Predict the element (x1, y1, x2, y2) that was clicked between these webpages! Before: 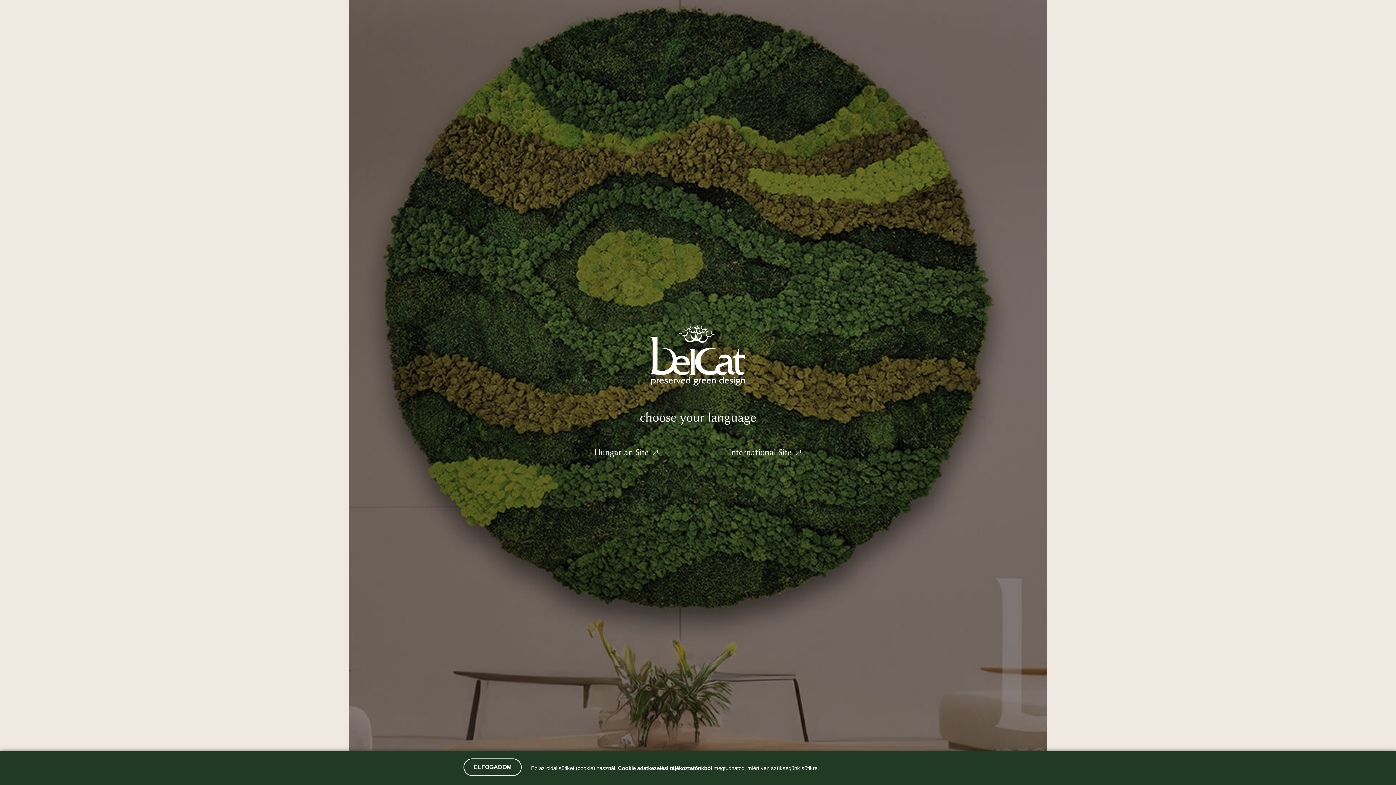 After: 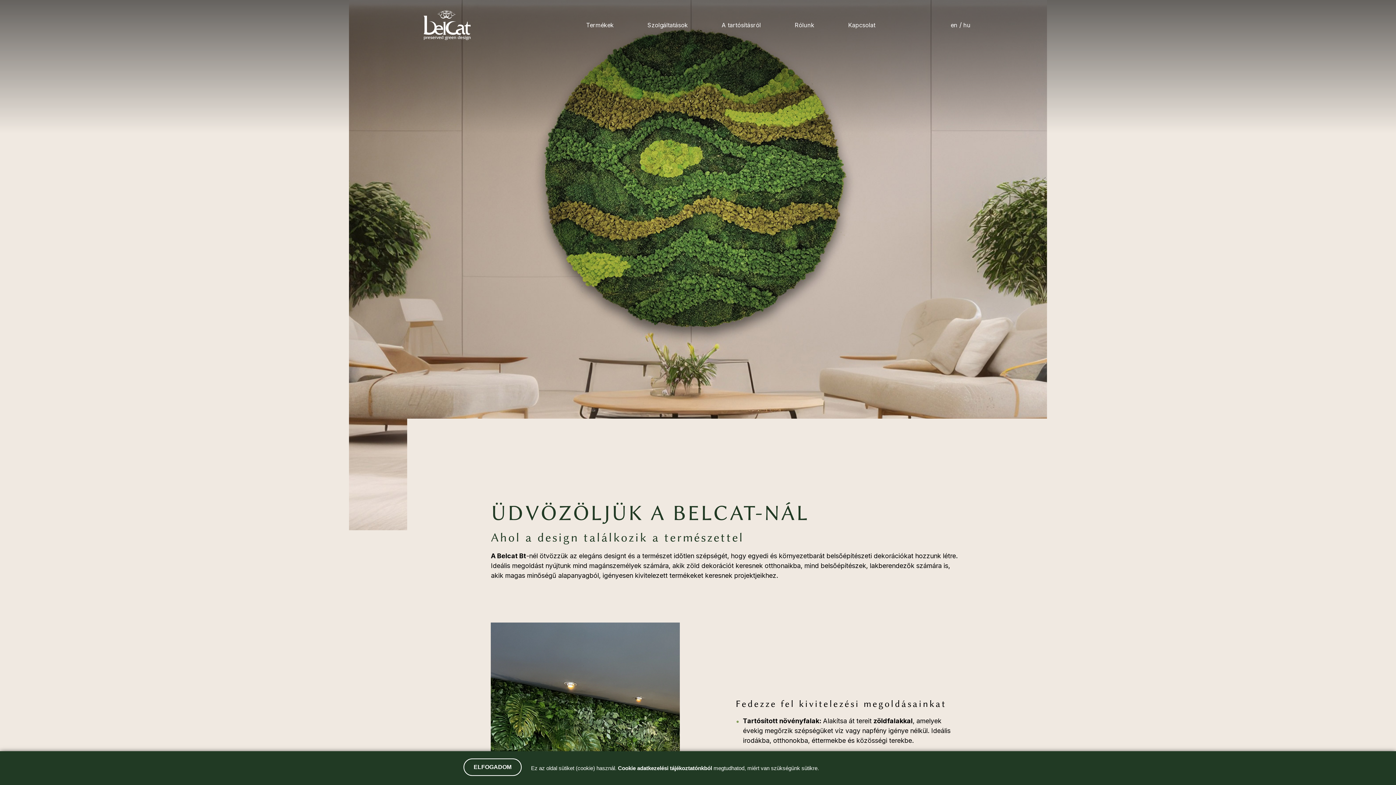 Action: bbox: (594, 446, 659, 459) label: Hungarian Site